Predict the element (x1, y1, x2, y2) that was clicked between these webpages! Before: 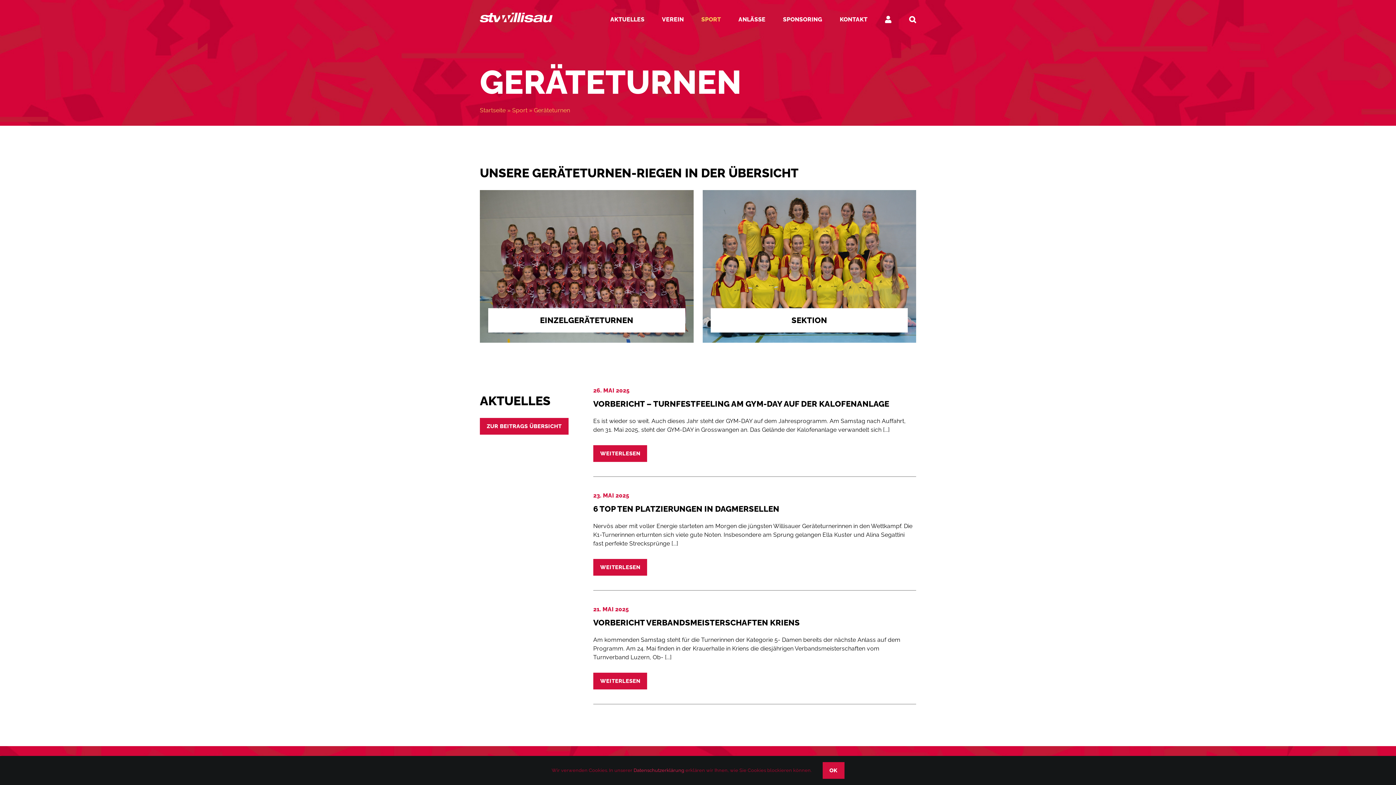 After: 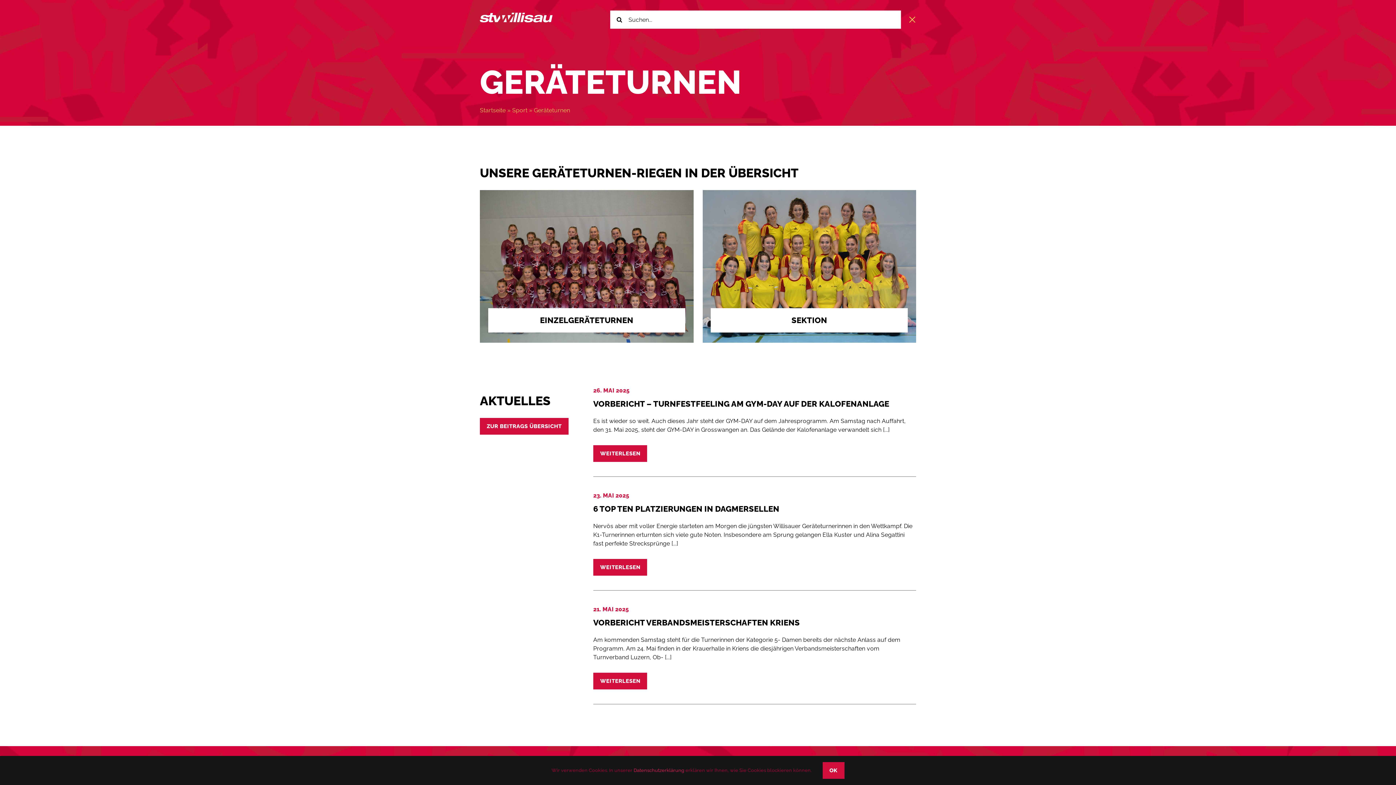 Action: label: Suche bbox: (909, 5, 916, 33)